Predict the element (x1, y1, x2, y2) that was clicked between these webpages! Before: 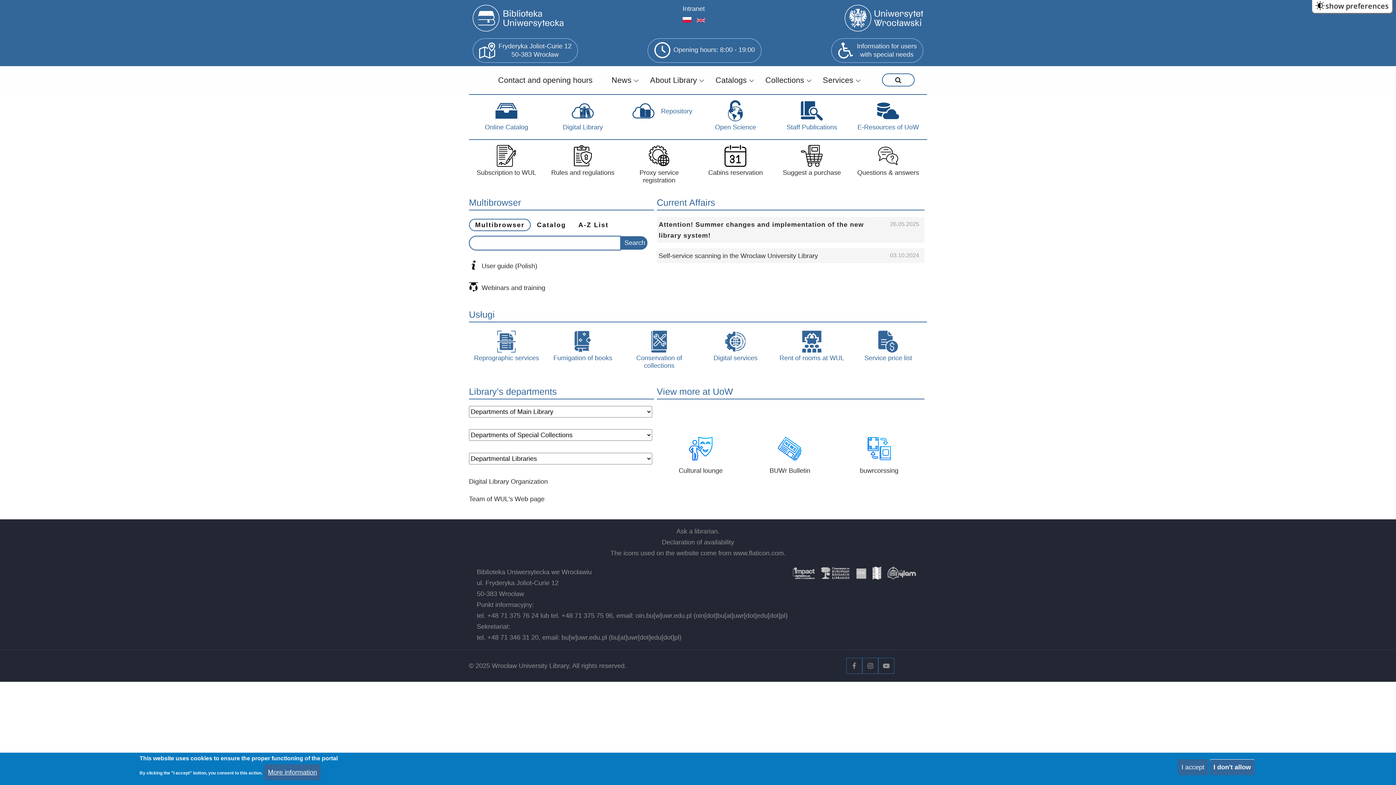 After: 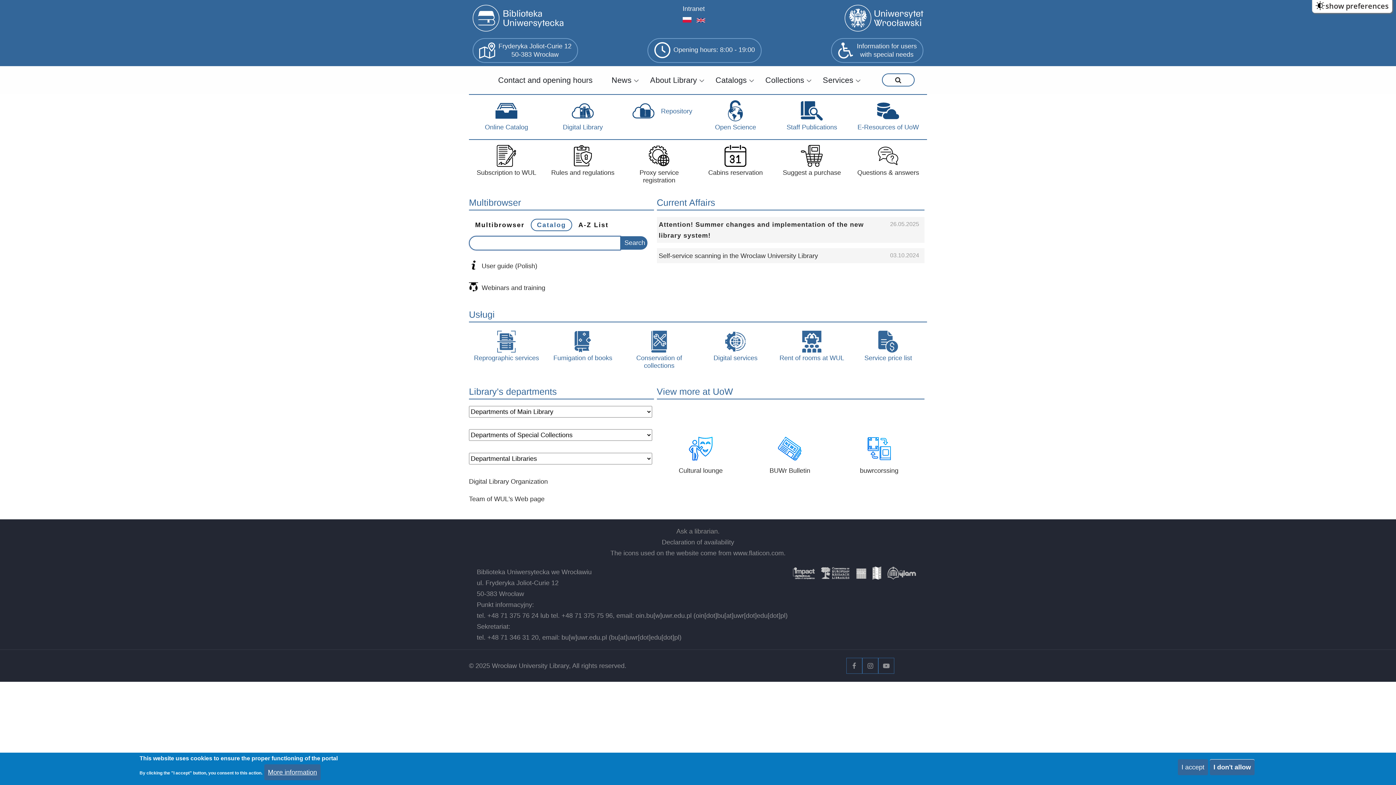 Action: bbox: (530, 219, 572, 231) label: Catalog